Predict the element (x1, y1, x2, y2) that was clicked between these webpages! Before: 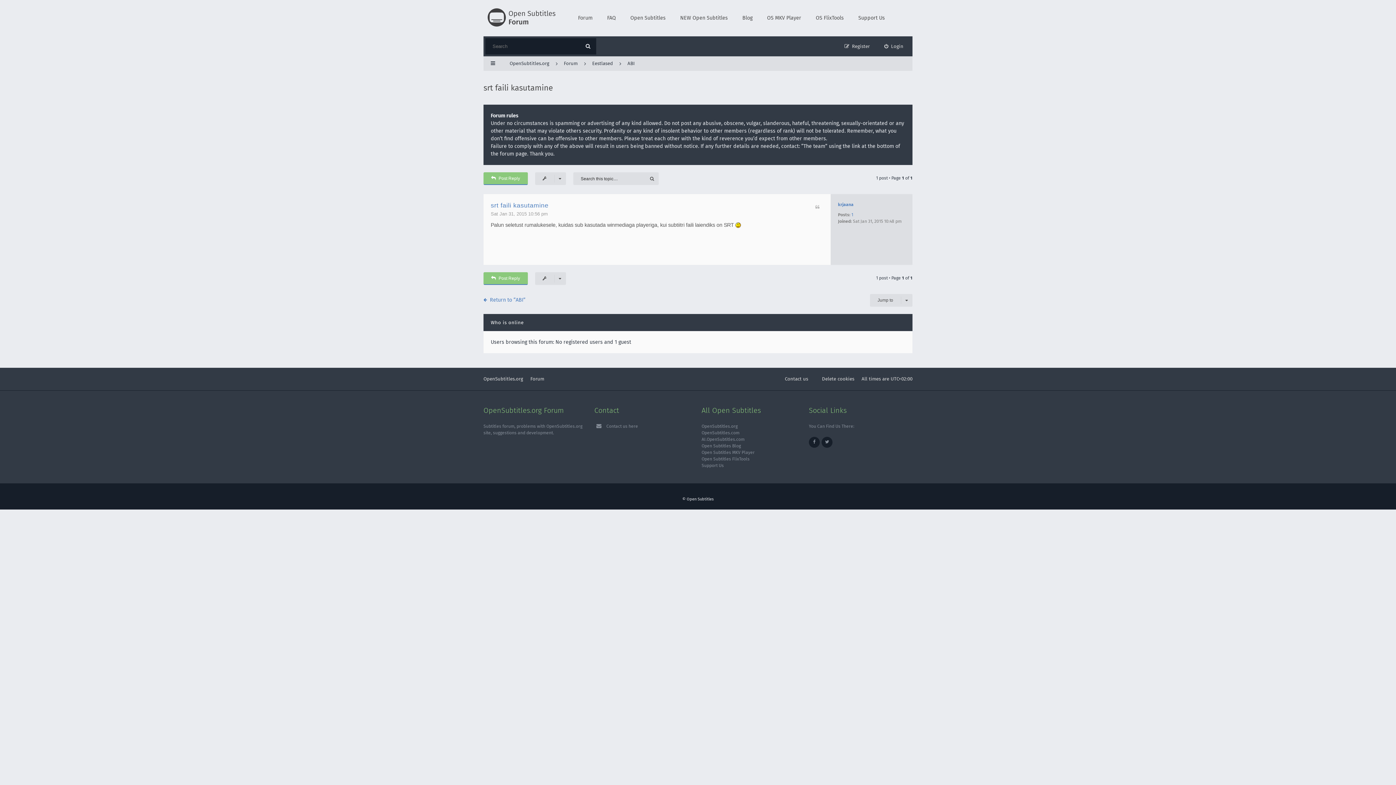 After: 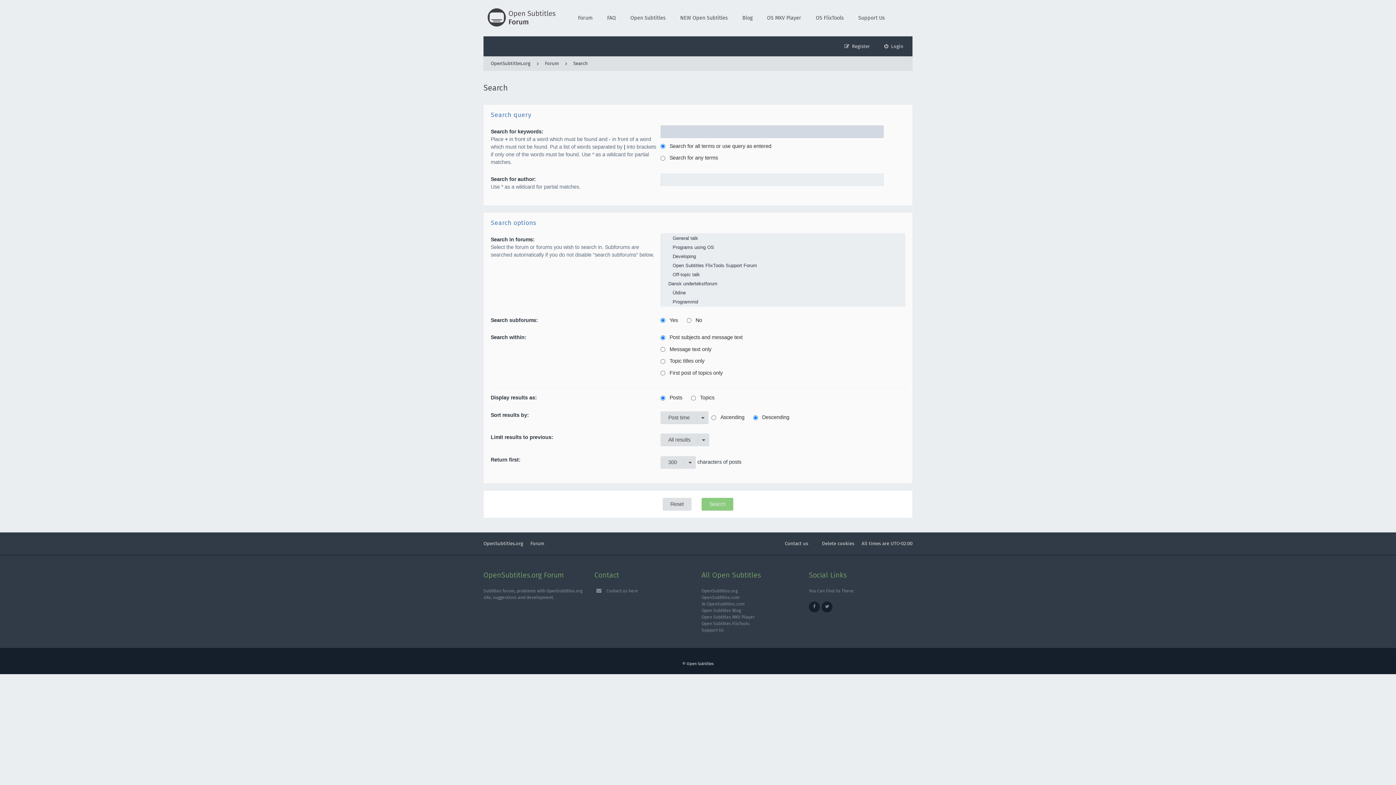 Action: bbox: (580, 38, 596, 54)